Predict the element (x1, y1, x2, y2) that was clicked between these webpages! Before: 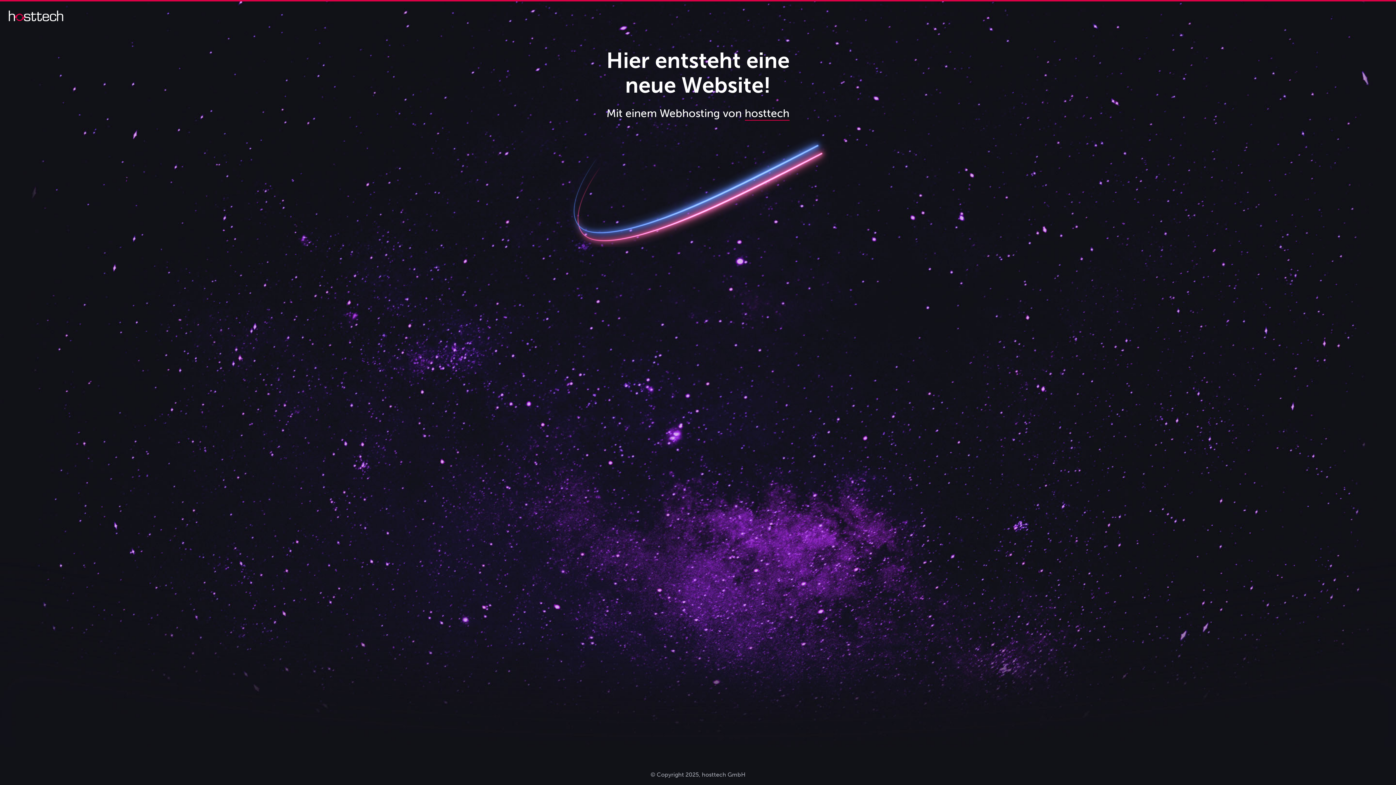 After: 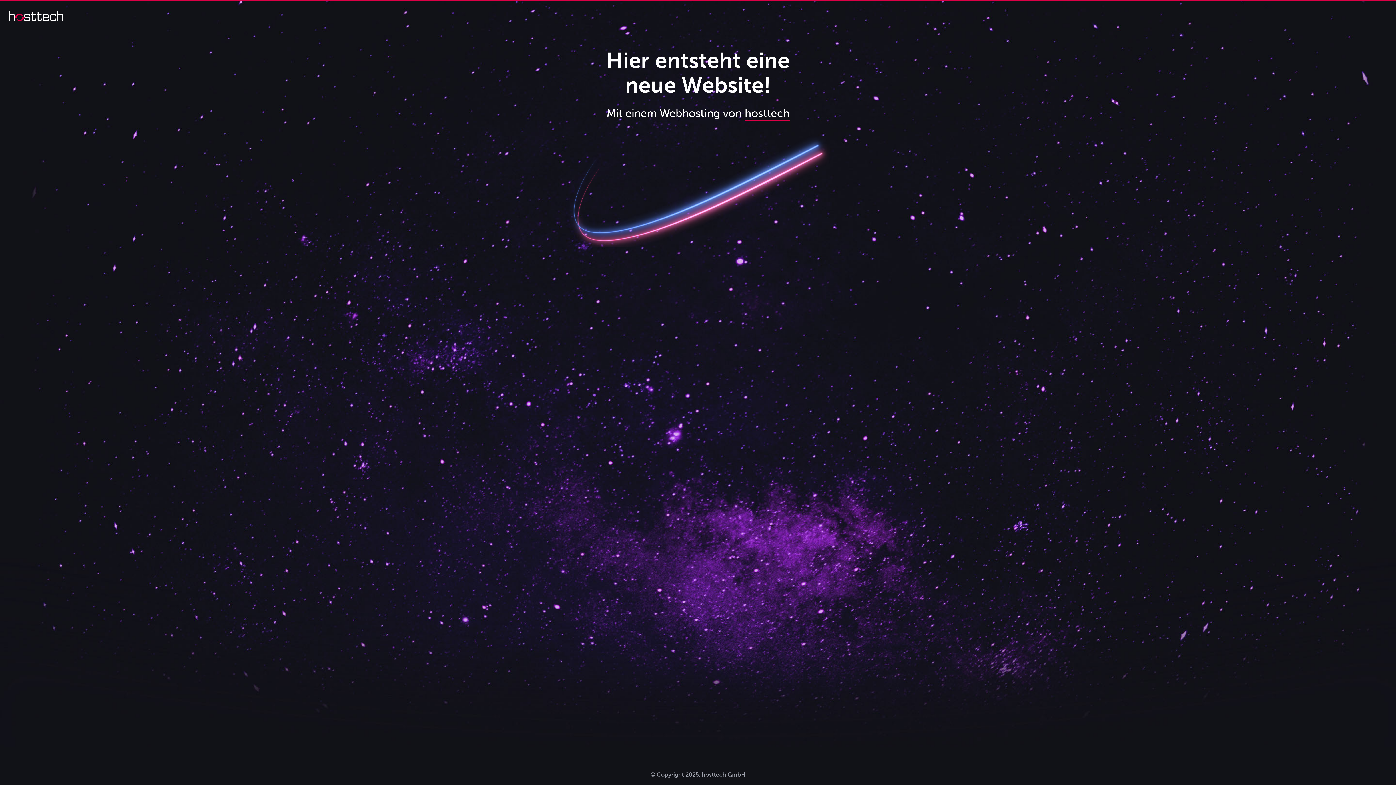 Action: bbox: (8, 16, 63, 22)